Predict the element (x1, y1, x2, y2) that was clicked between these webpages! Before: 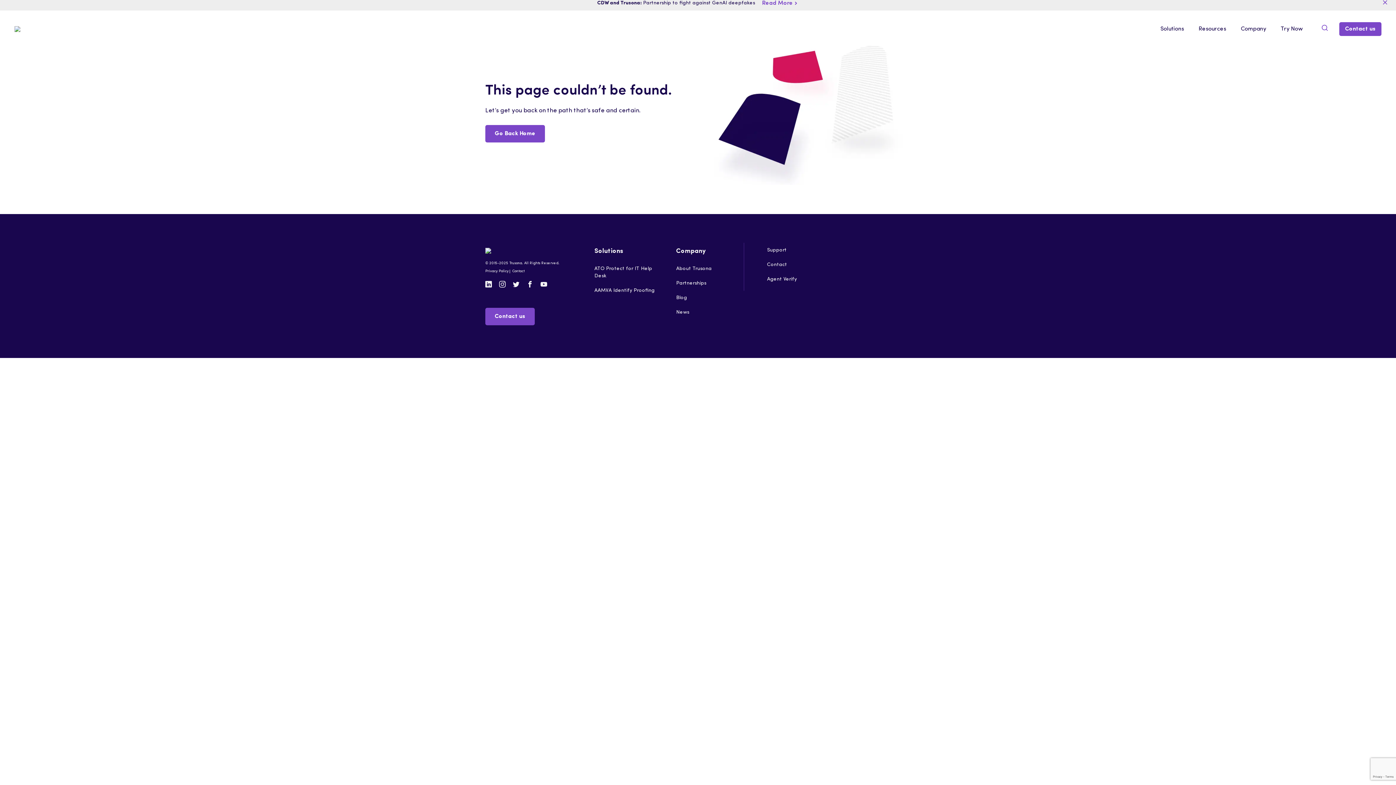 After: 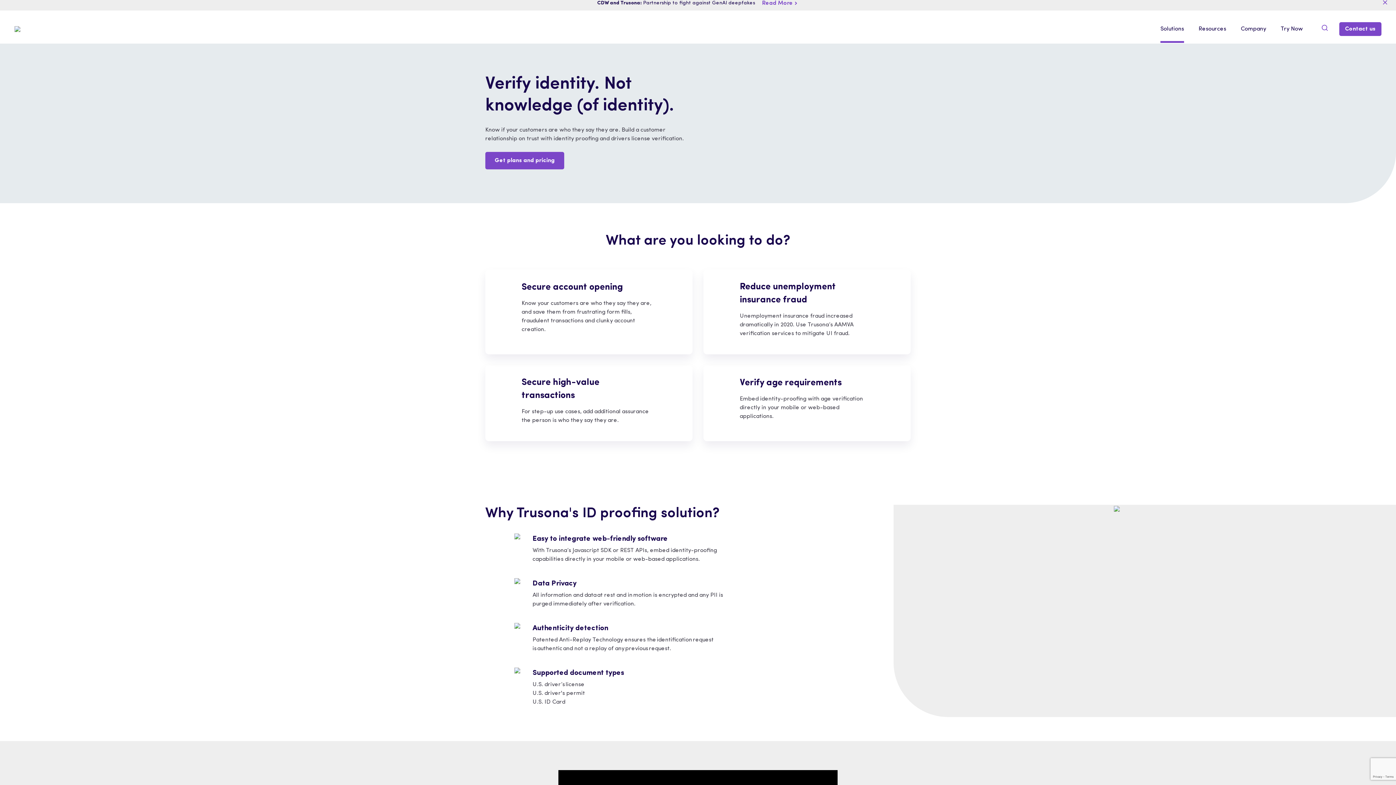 Action: label: AAMVA Identify Proofing bbox: (594, 283, 665, 298)